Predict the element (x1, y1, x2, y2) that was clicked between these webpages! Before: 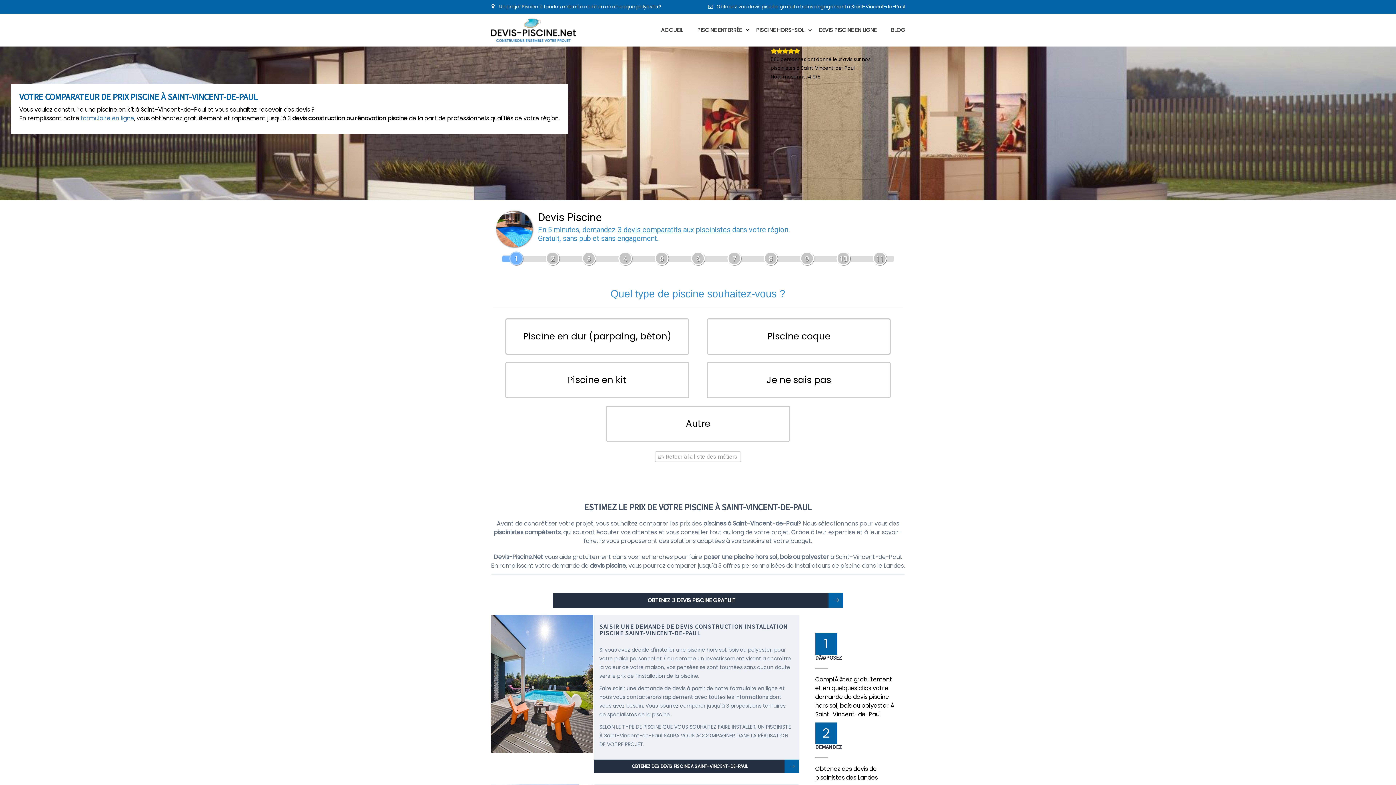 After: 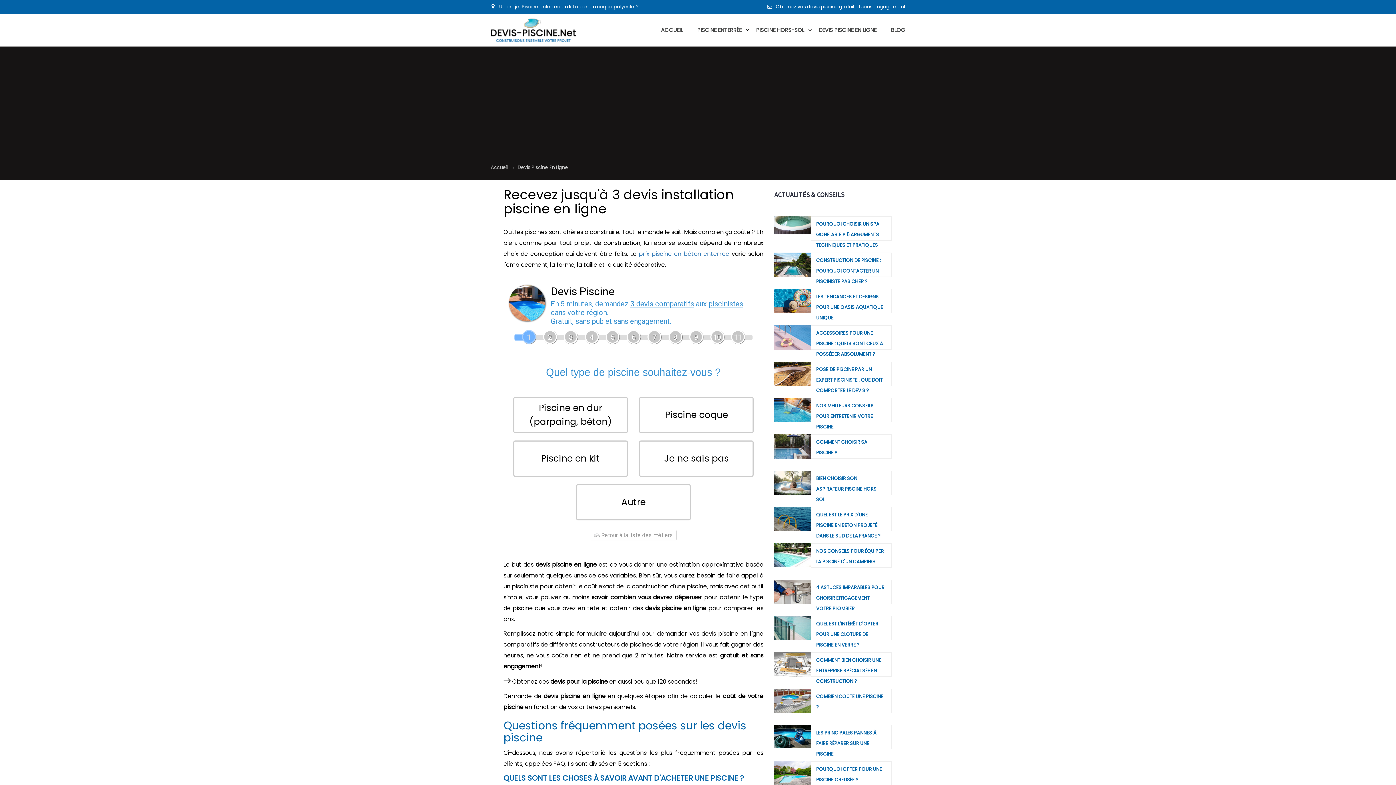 Action: bbox: (811, 13, 884, 46) label: DEVIS PISCINE EN LIGNE